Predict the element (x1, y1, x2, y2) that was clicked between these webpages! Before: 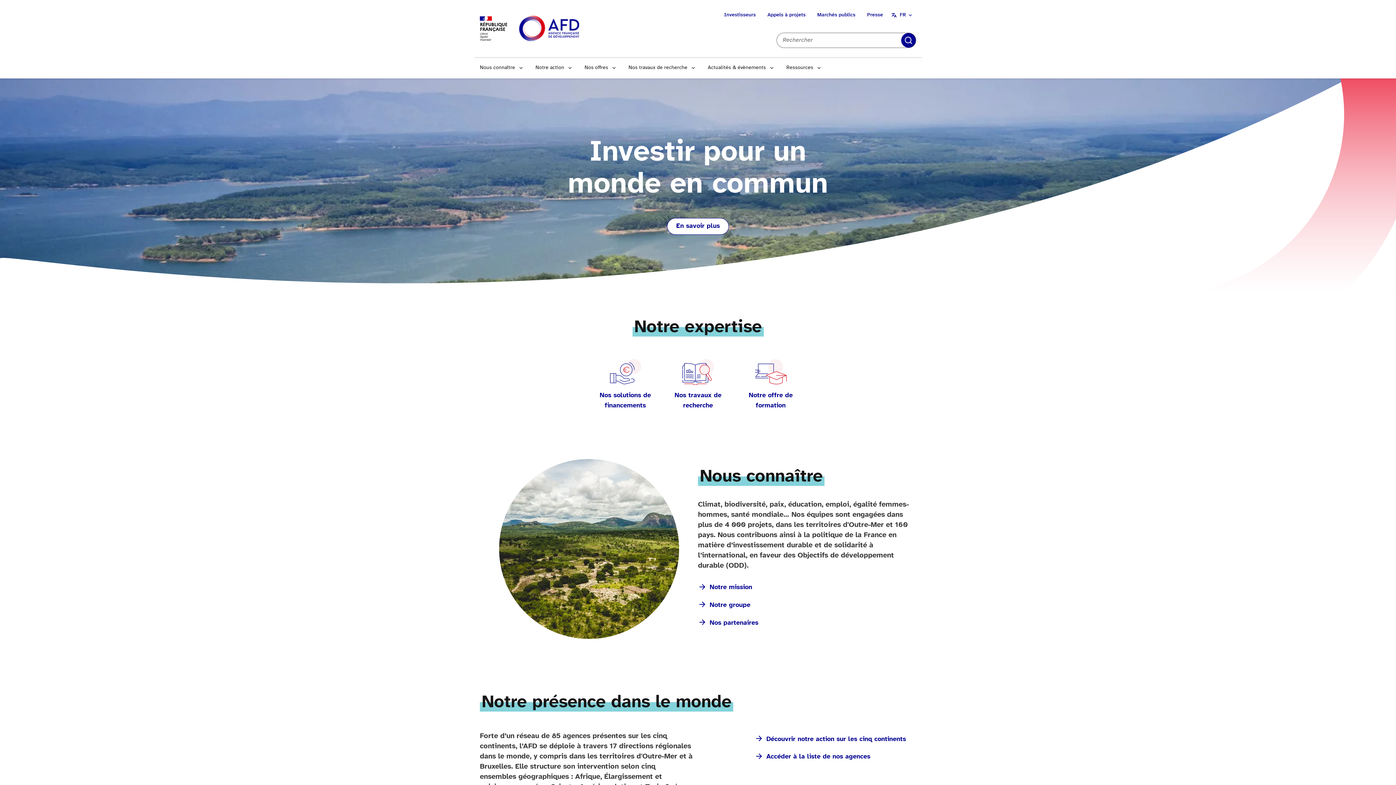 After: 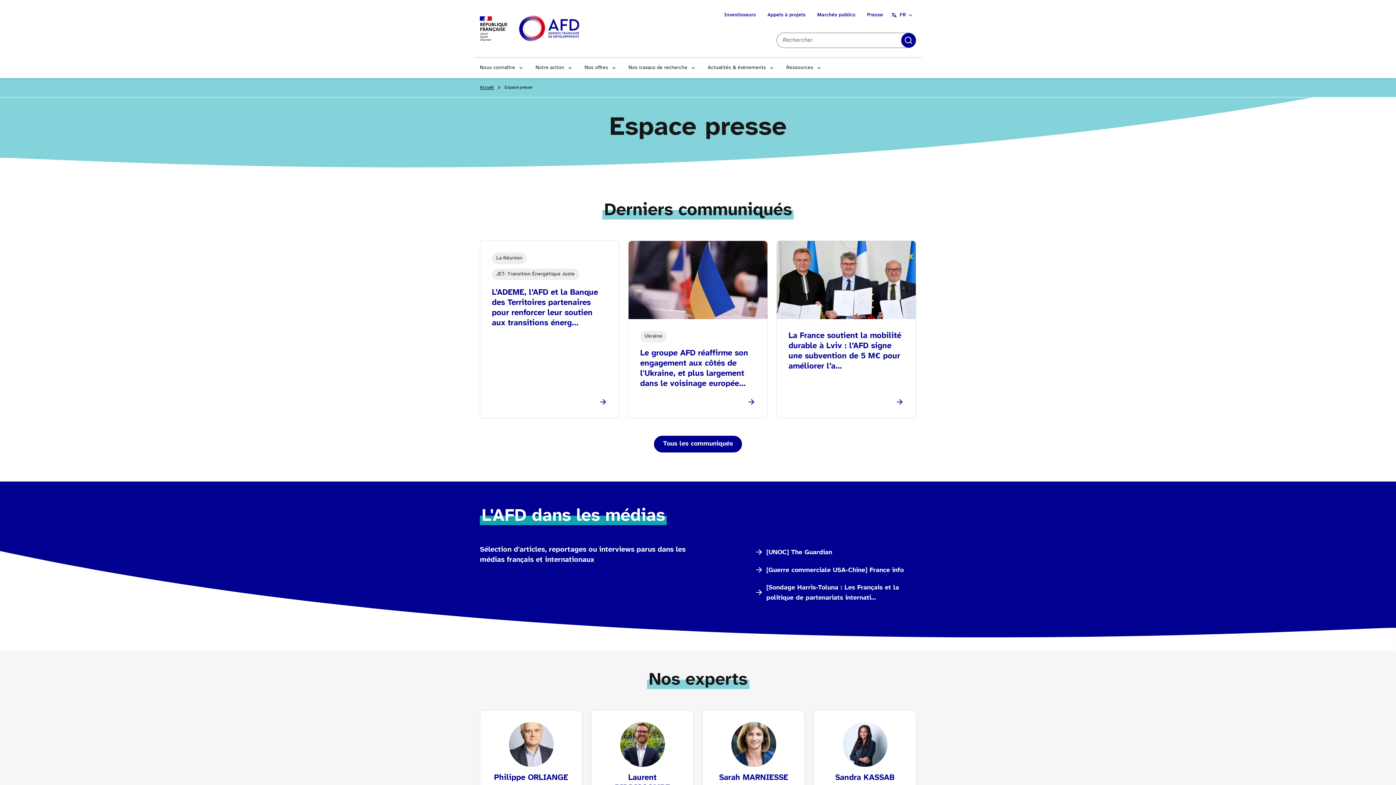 Action: label: Presse bbox: (862, 9, 887, 21)